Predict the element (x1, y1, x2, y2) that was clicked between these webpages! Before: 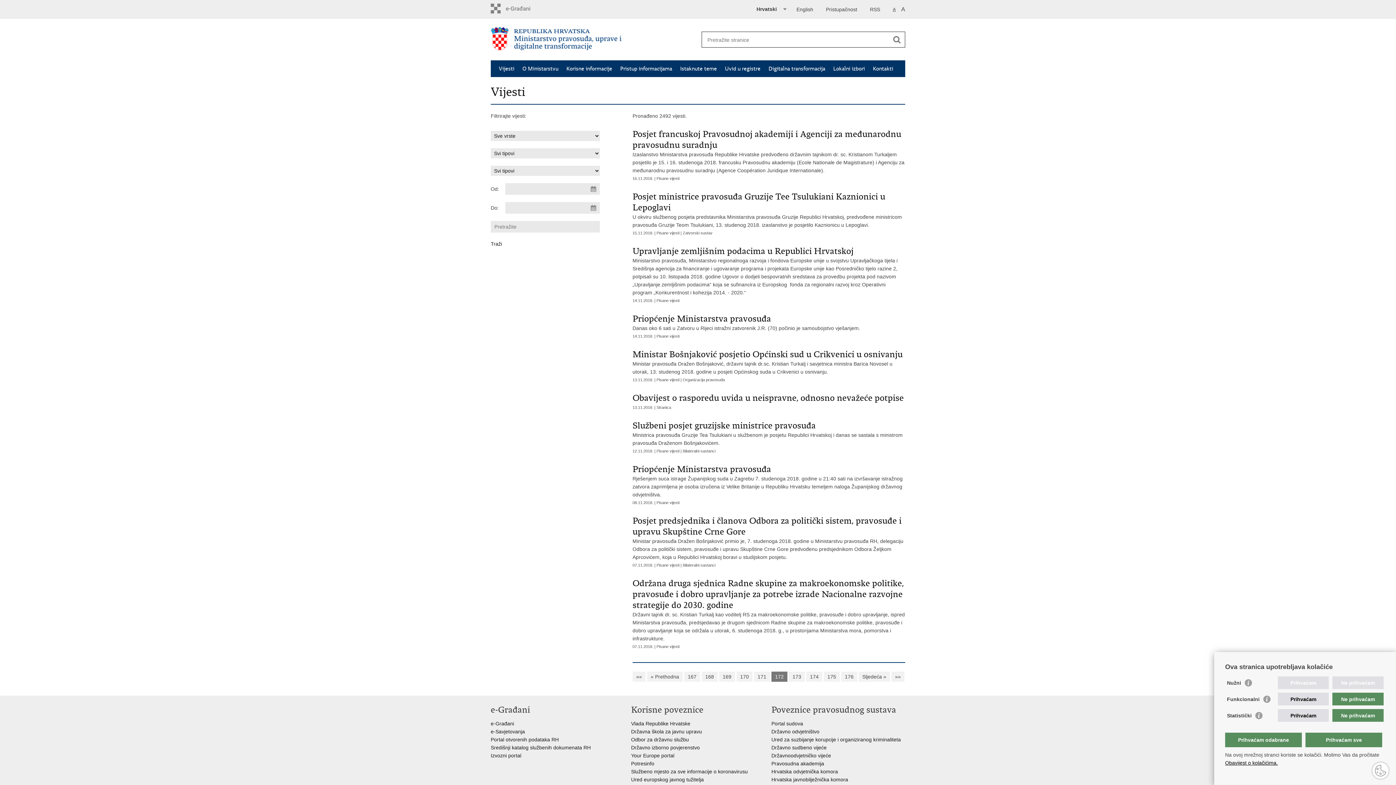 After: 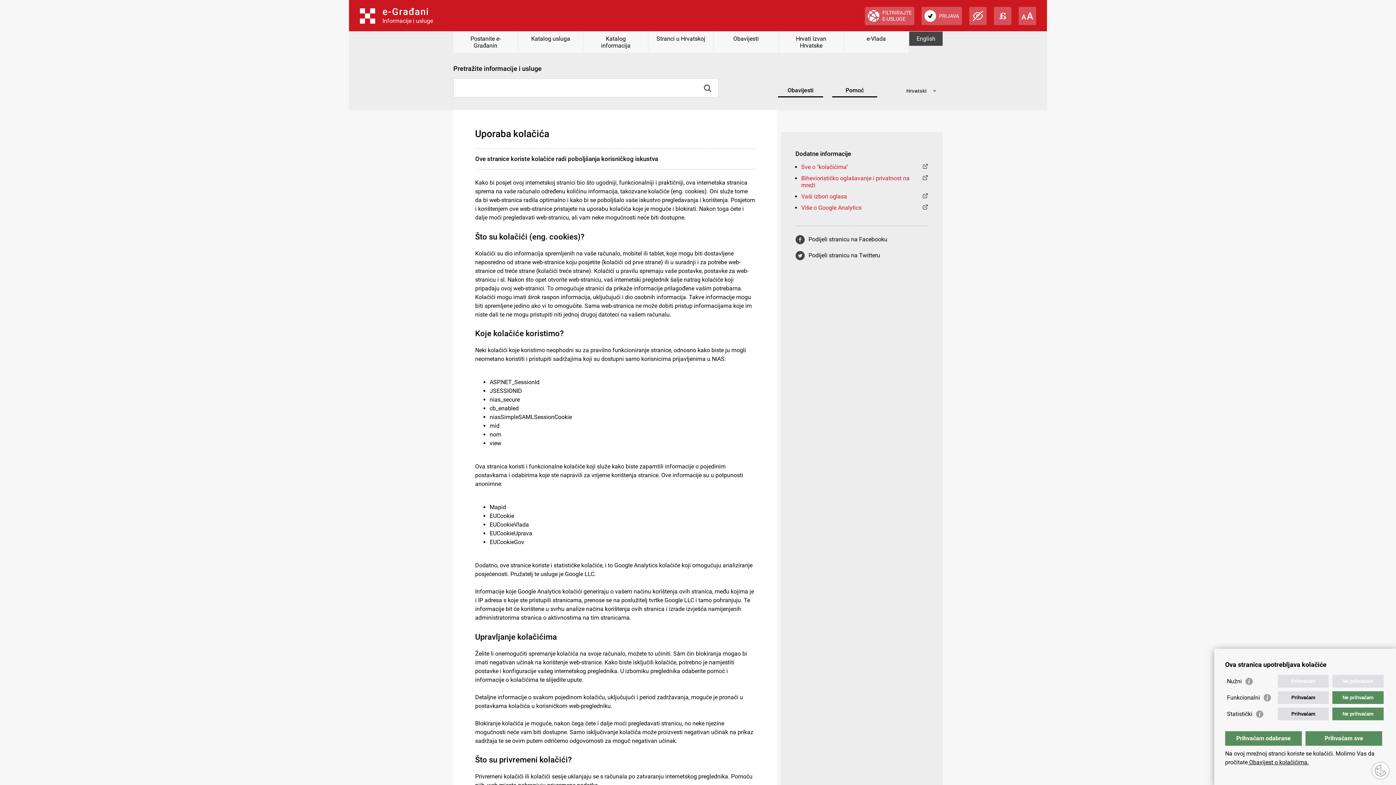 Action: bbox: (1225, 760, 1278, 766) label:  Obavijest o kolačićima.